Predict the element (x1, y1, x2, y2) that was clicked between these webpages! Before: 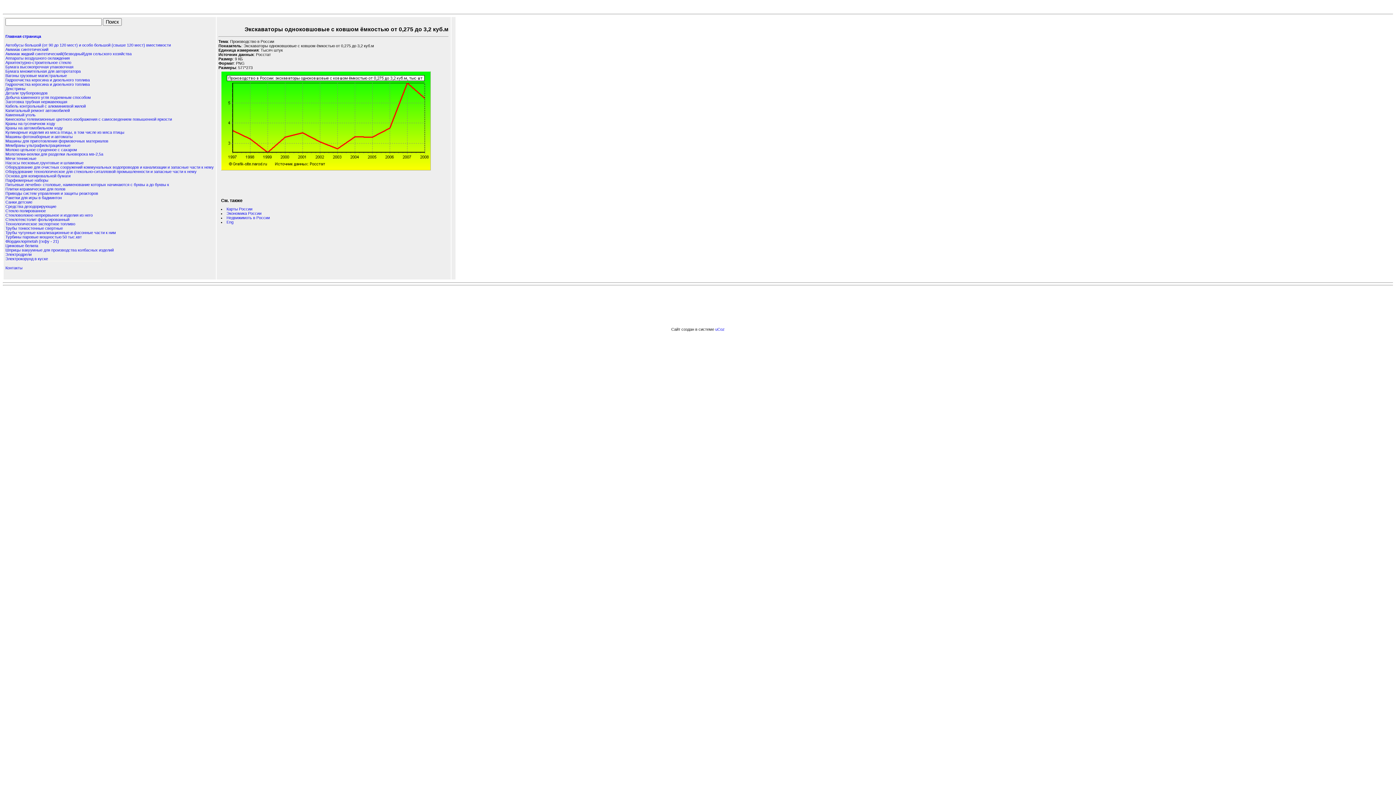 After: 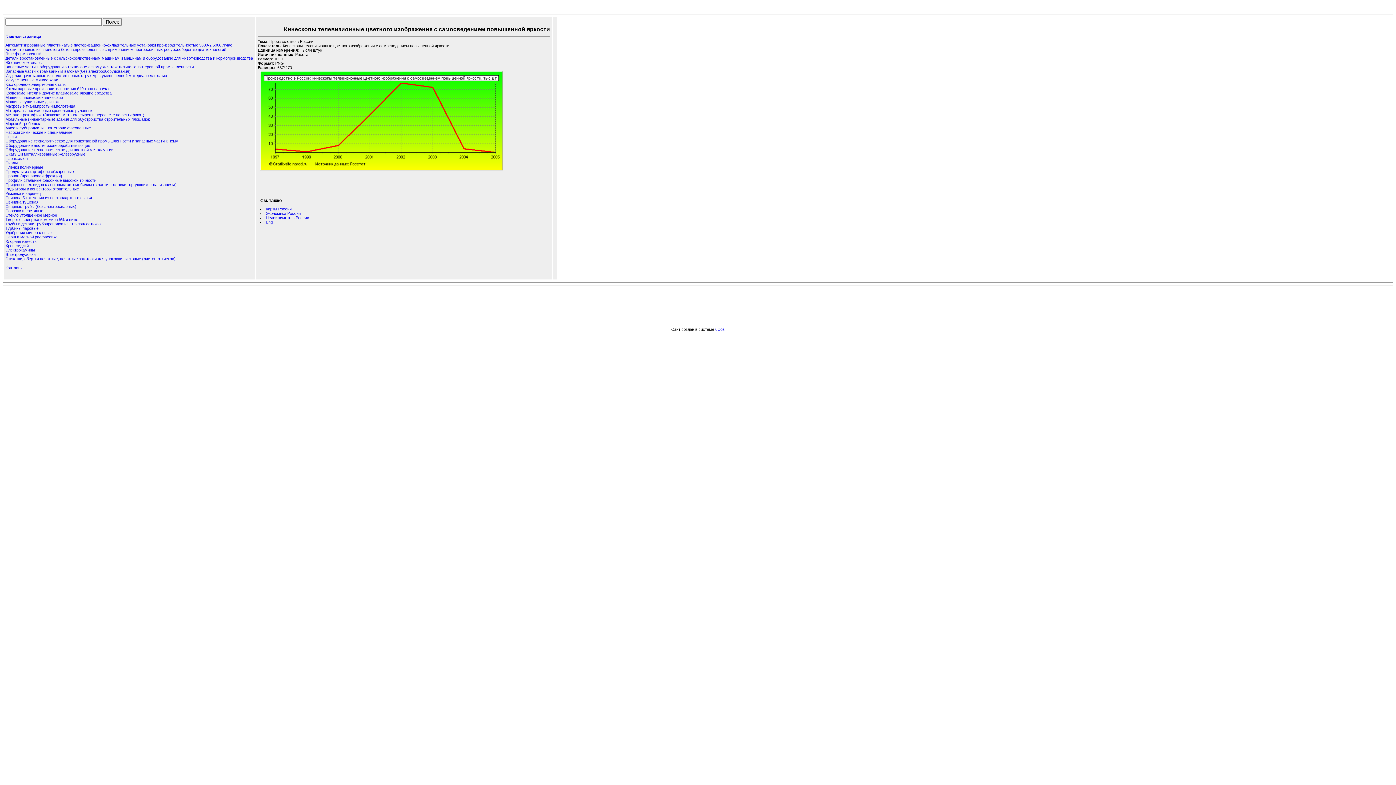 Action: label: Кинескопы телевизионные цветного изображения с самосведением повышенной яркости bbox: (5, 117, 172, 121)